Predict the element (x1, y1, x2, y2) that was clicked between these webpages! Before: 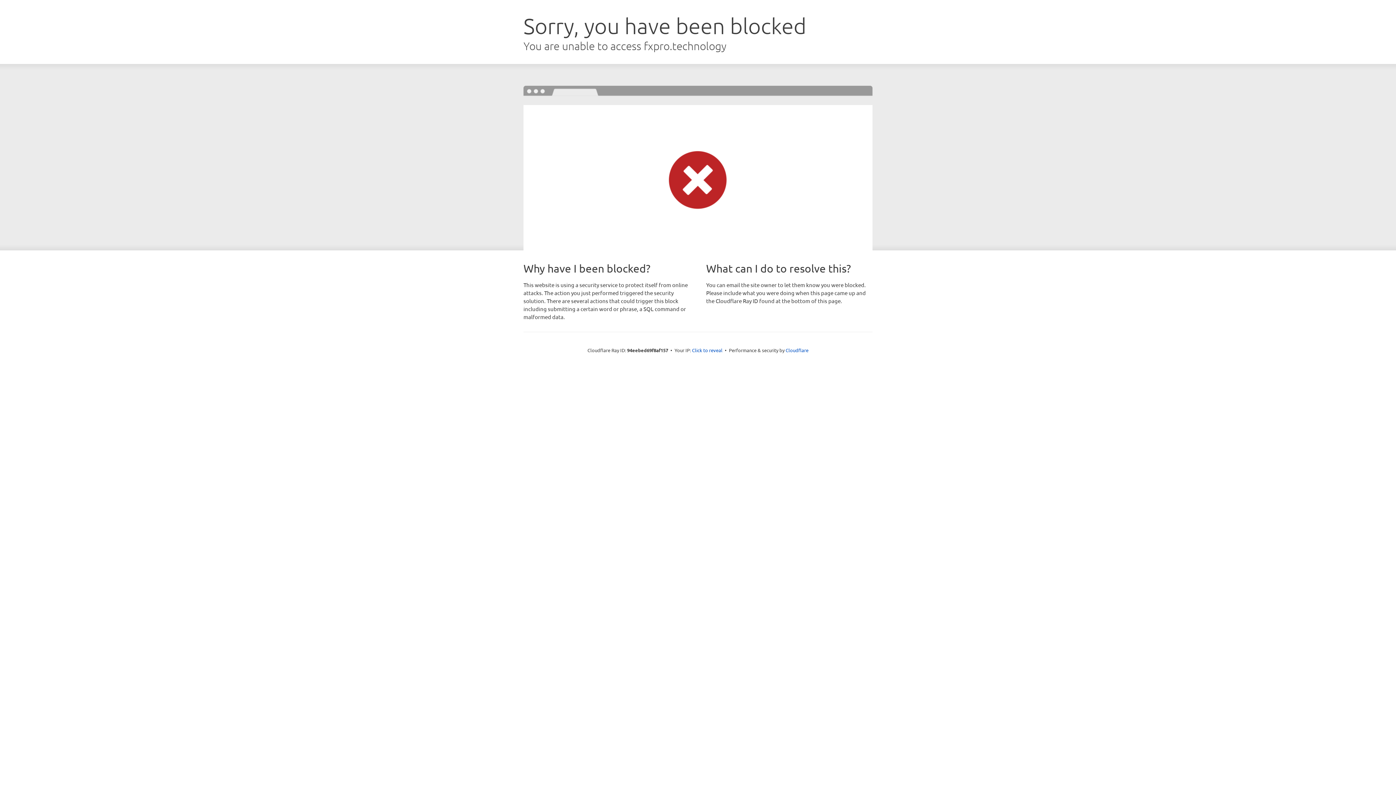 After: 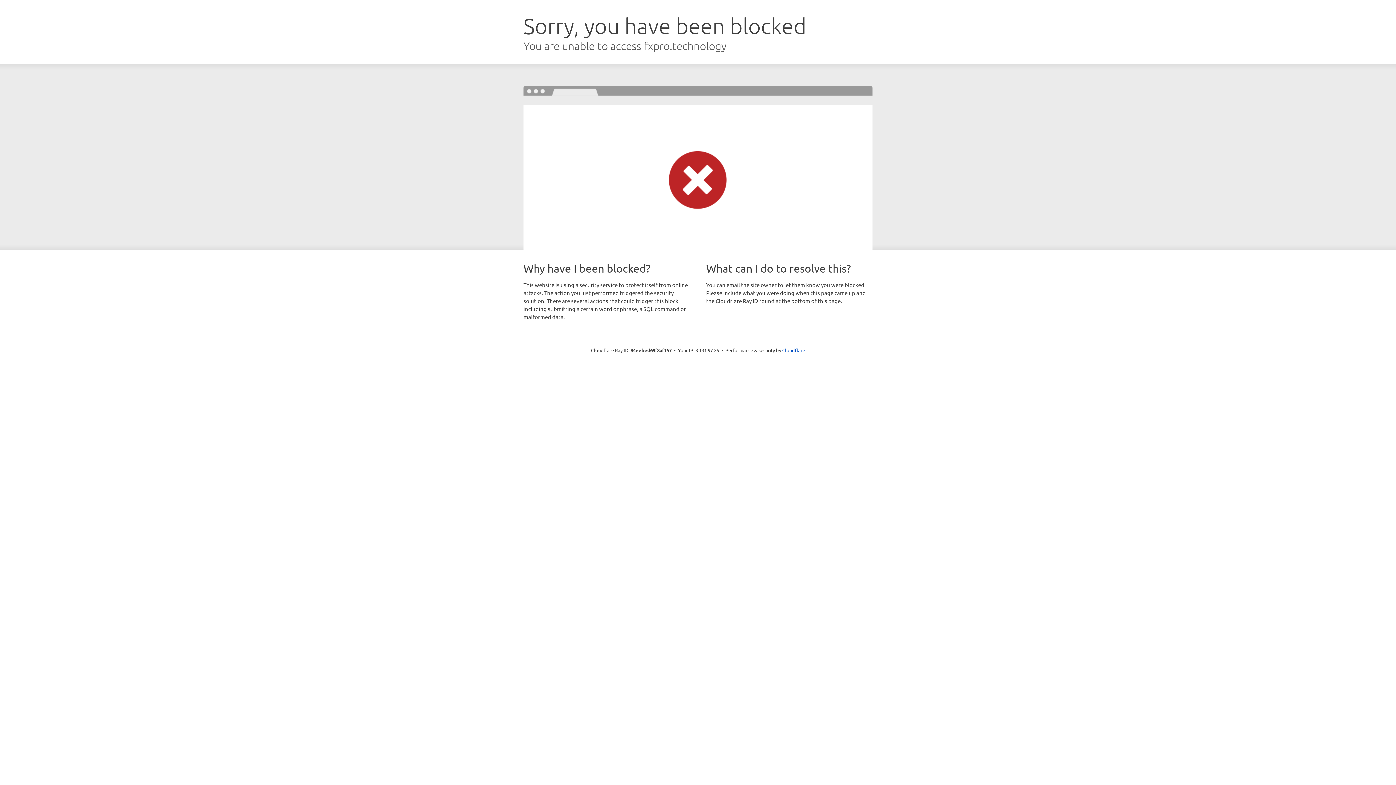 Action: bbox: (692, 346, 722, 353) label: Click to reveal